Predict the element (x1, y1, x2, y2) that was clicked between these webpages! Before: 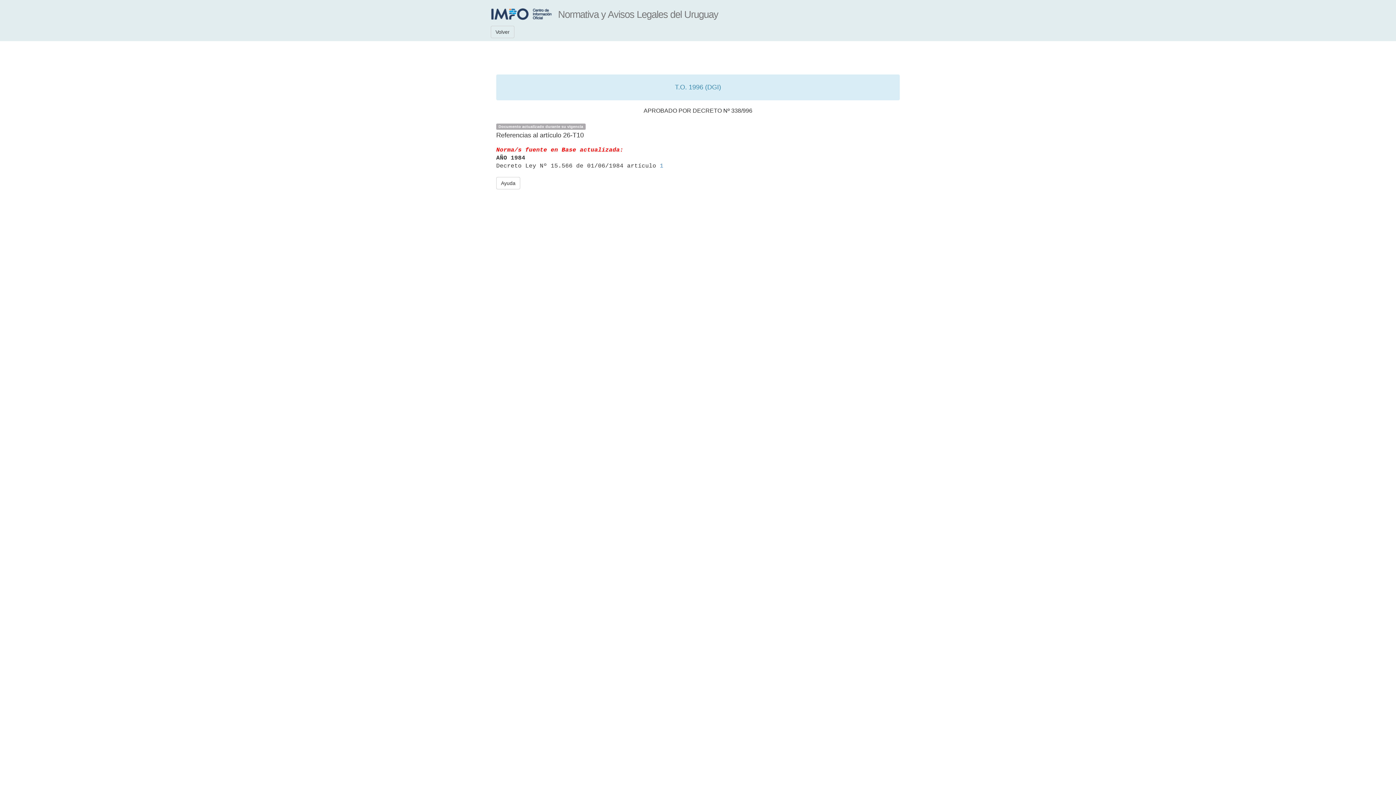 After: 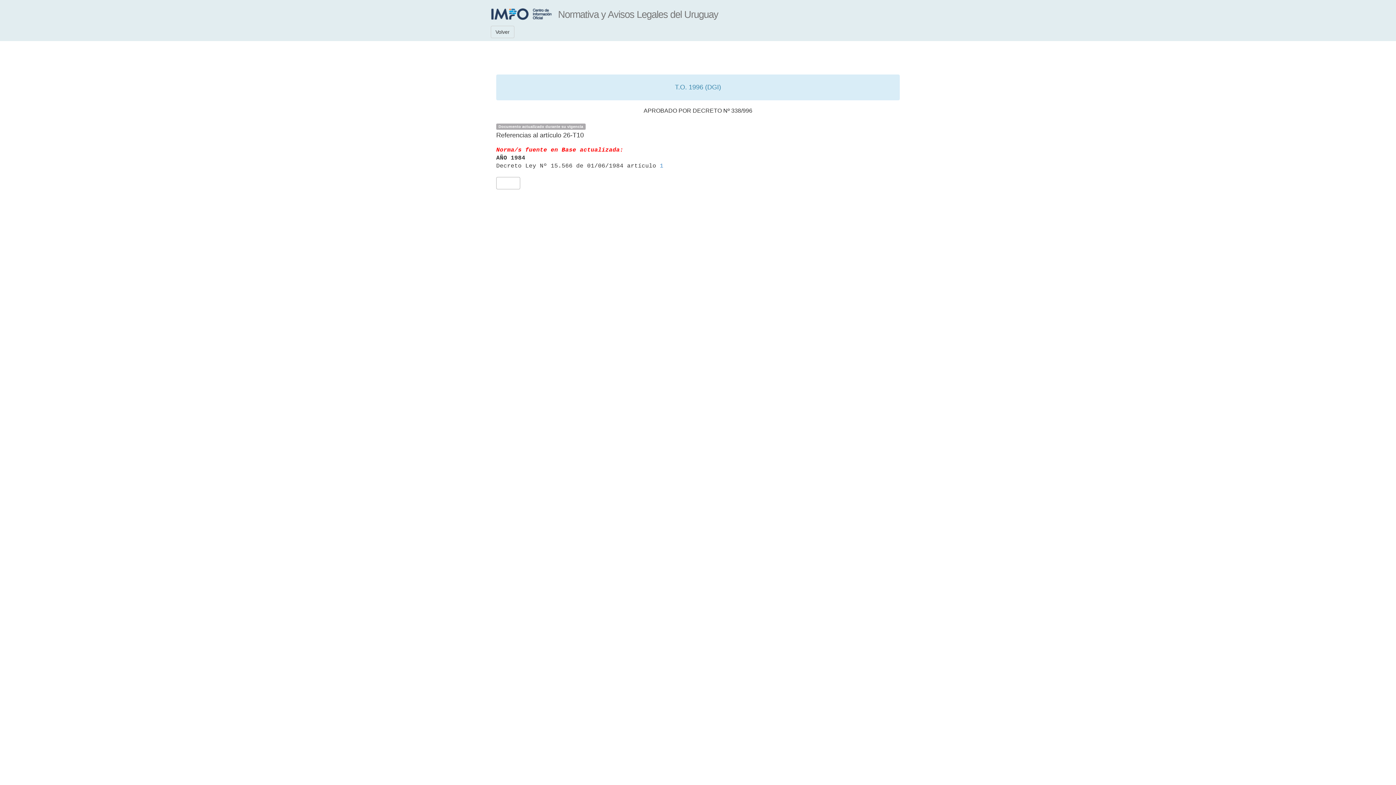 Action: label: Ayuda bbox: (496, 177, 520, 189)